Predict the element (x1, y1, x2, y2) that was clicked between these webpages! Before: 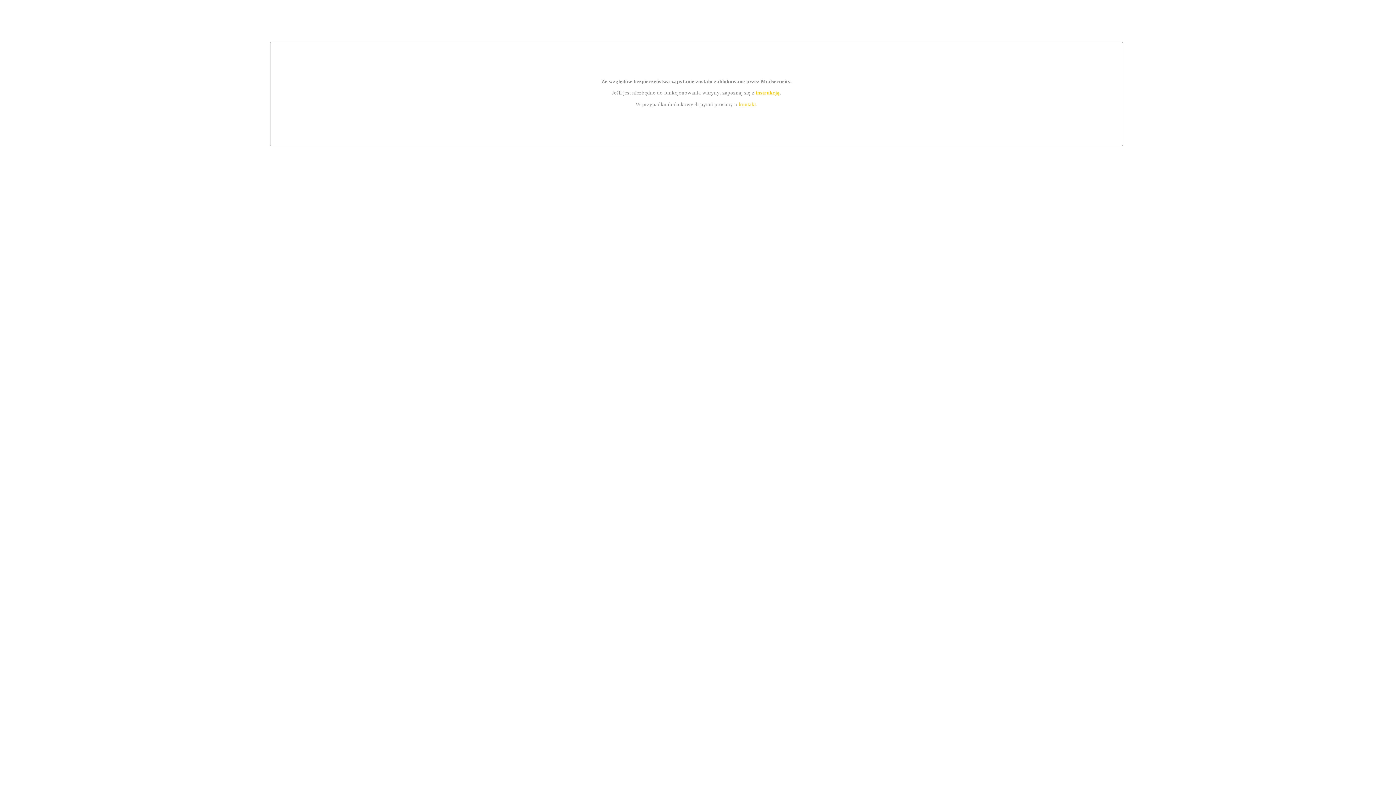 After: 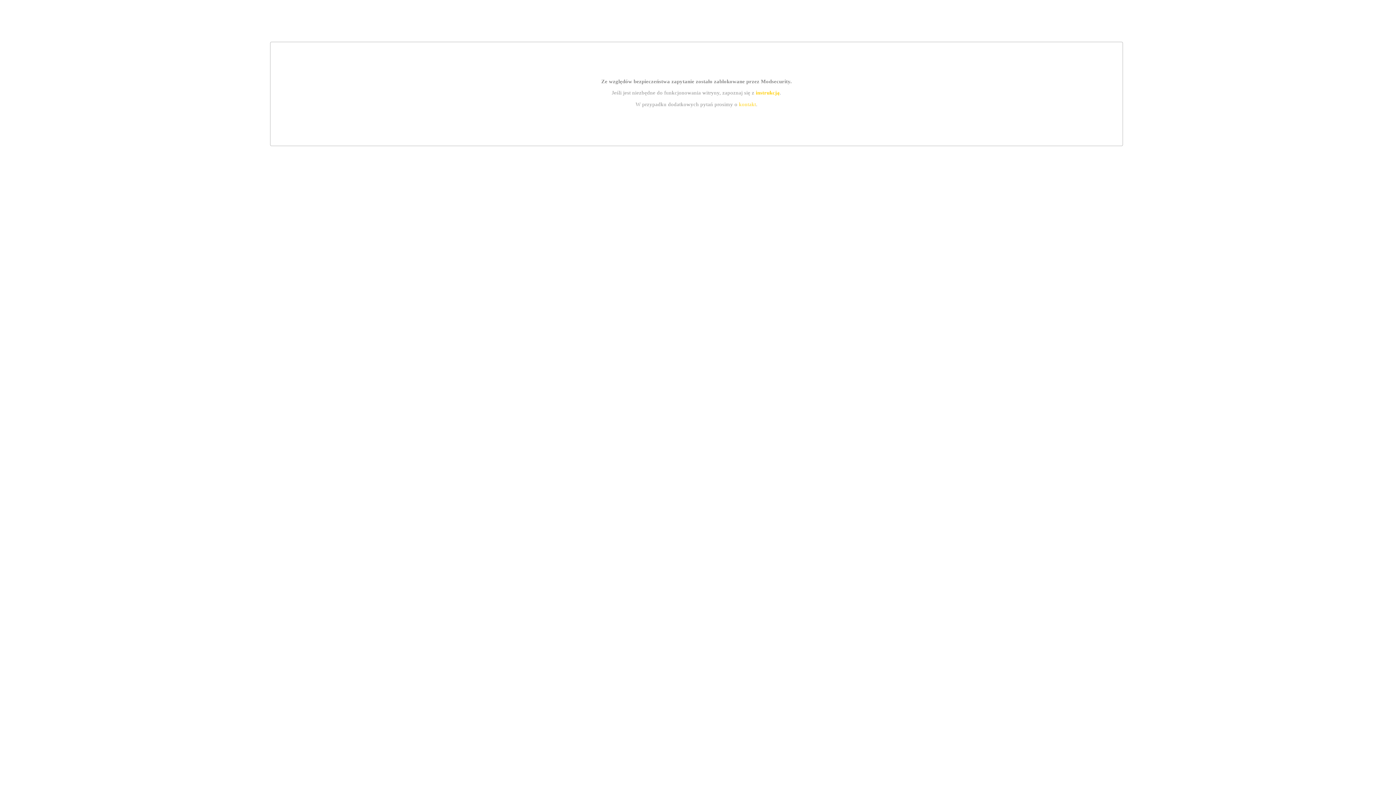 Action: label: instrukcją bbox: (755, 89, 779, 95)